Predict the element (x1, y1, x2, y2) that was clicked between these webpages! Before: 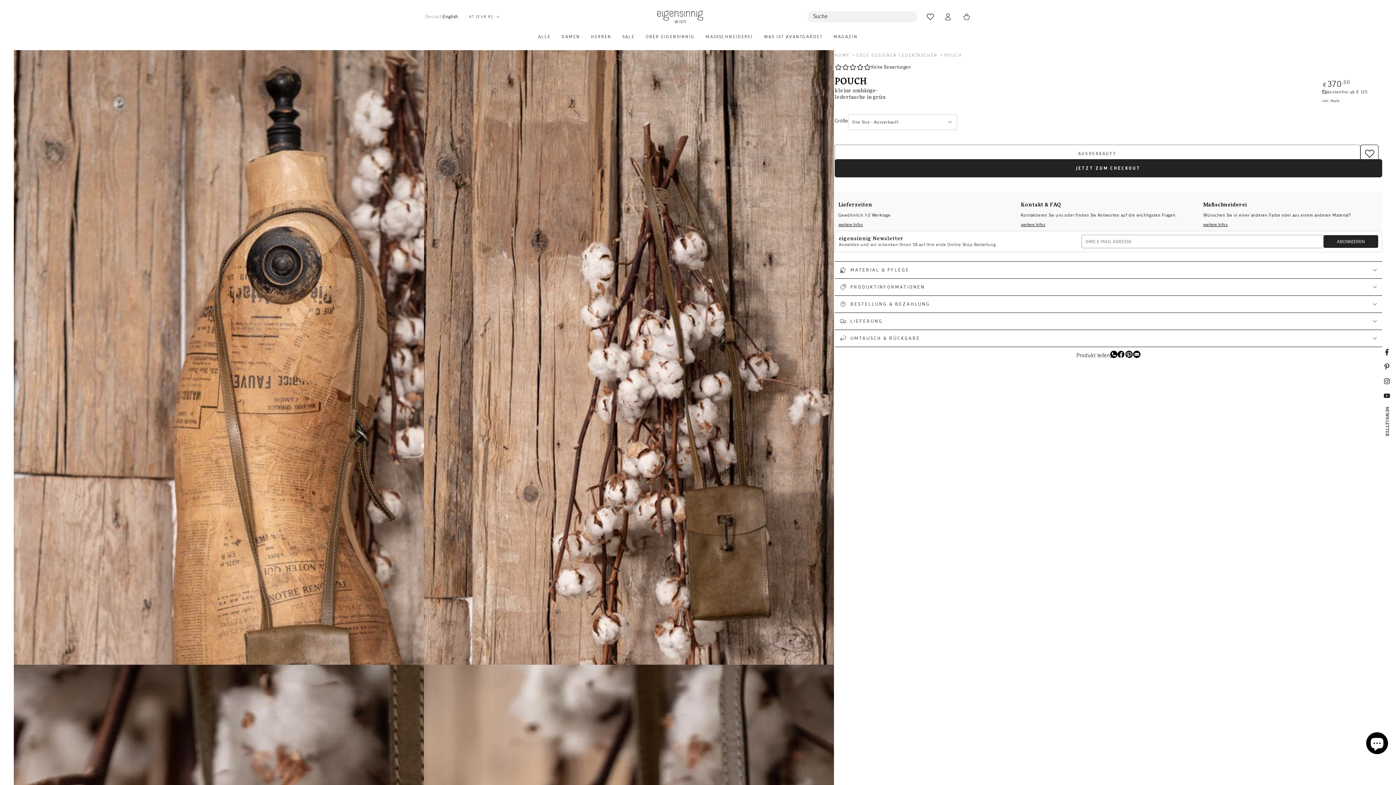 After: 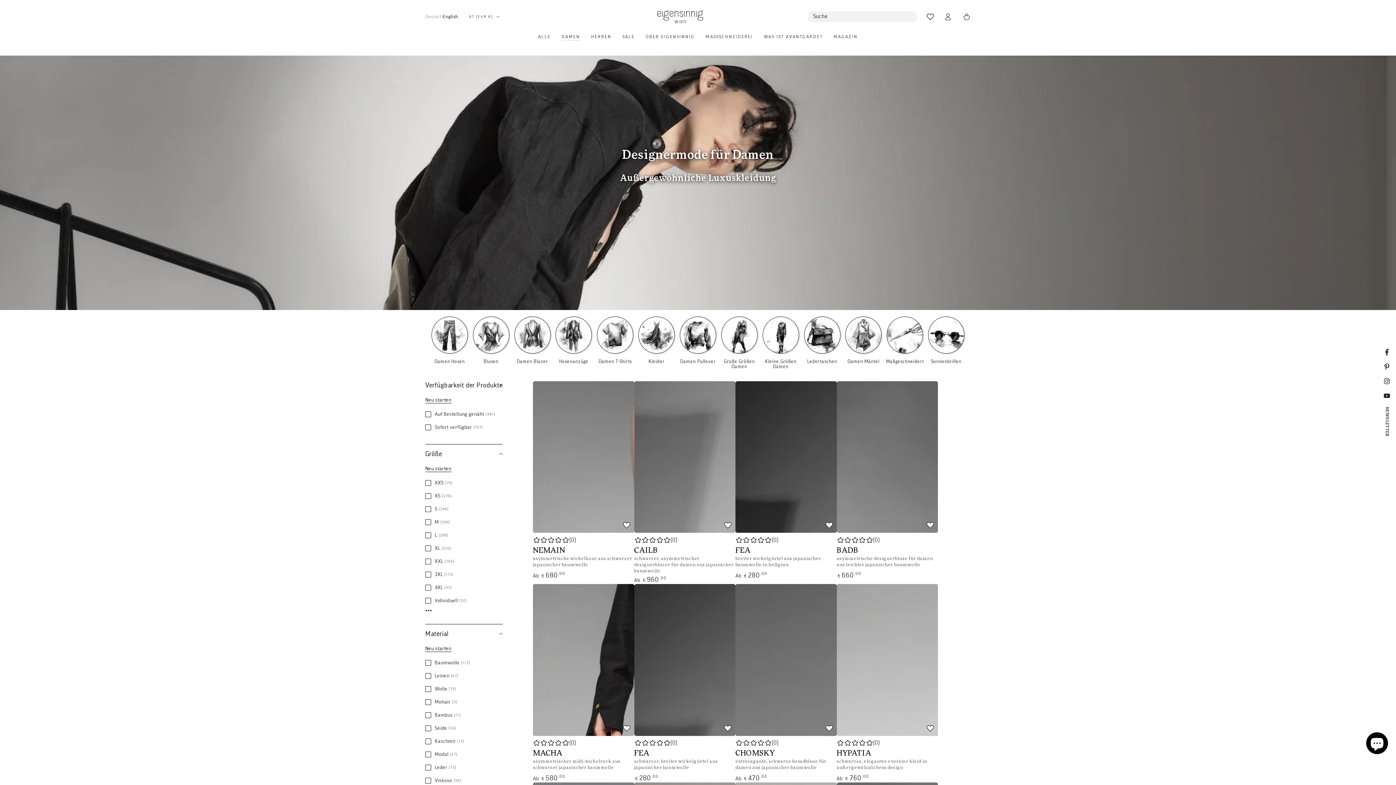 Action: bbox: (556, 28, 585, 44) label: DAMEN